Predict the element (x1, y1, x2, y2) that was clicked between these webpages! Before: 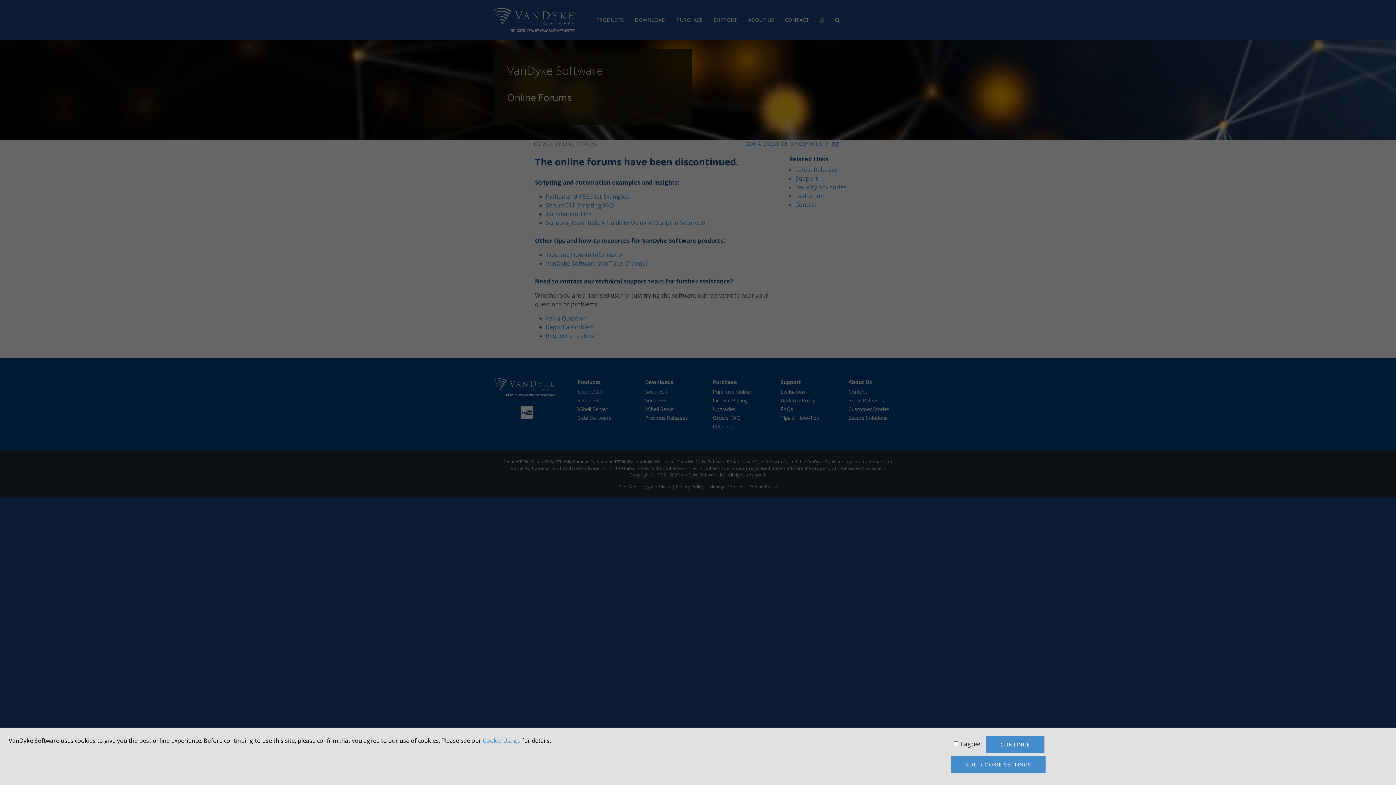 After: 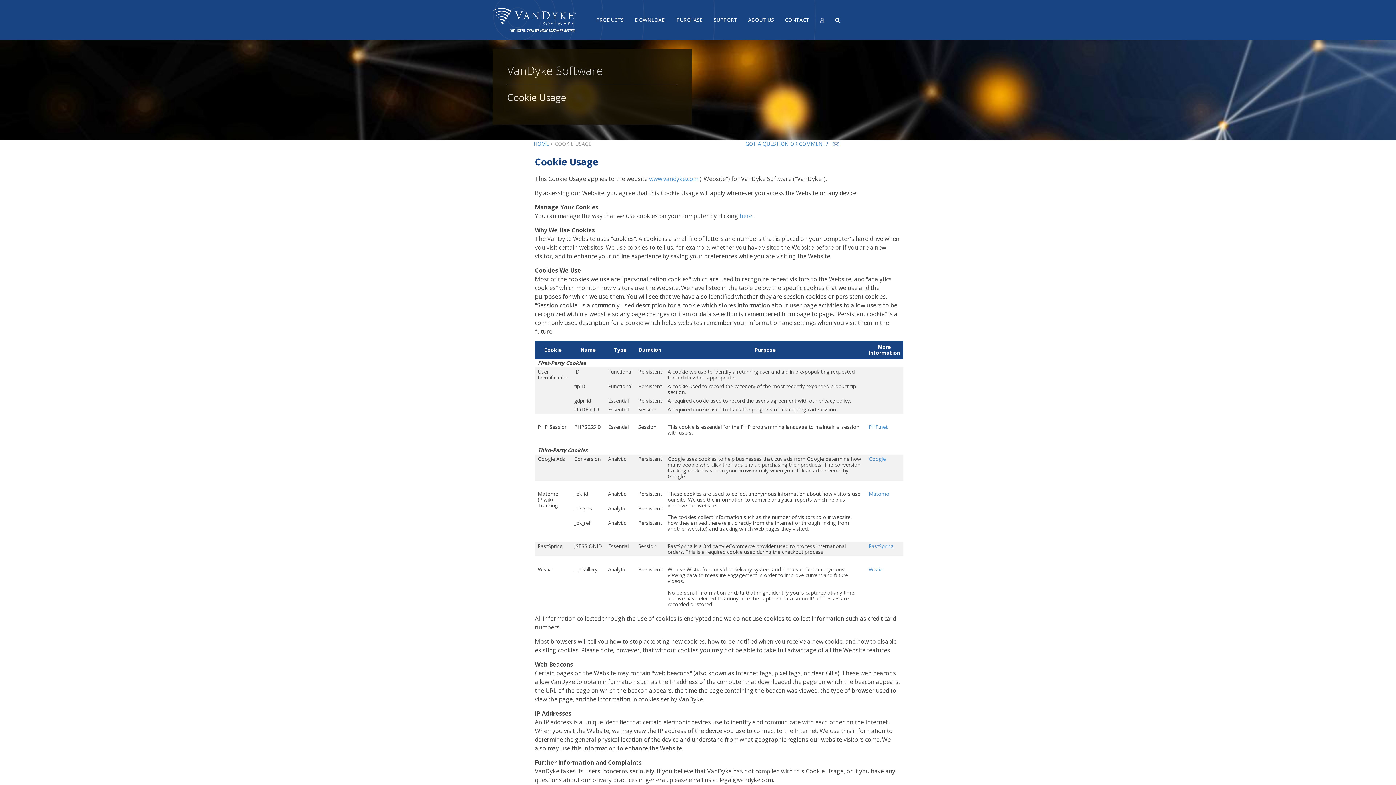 Action: label: Cookie Usage bbox: (482, 737, 520, 745)